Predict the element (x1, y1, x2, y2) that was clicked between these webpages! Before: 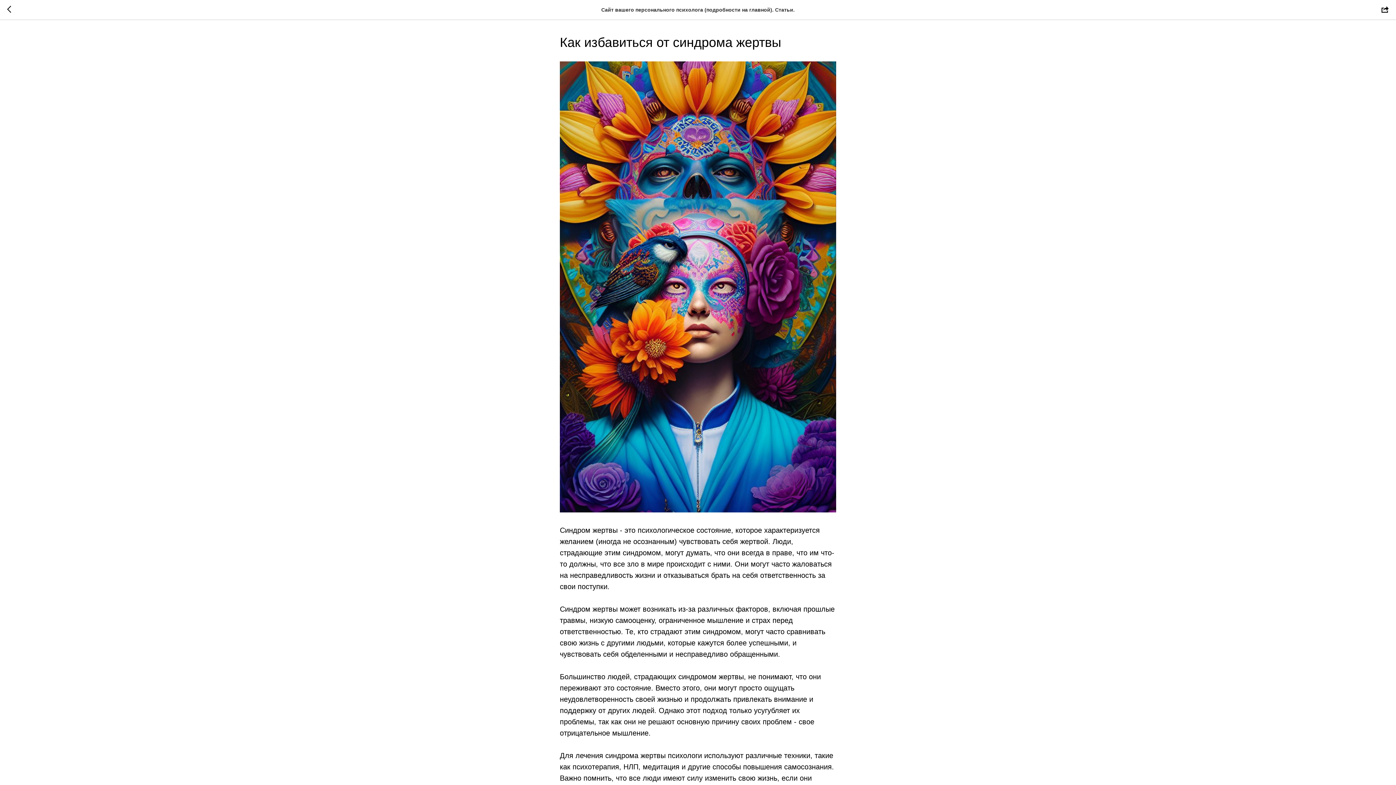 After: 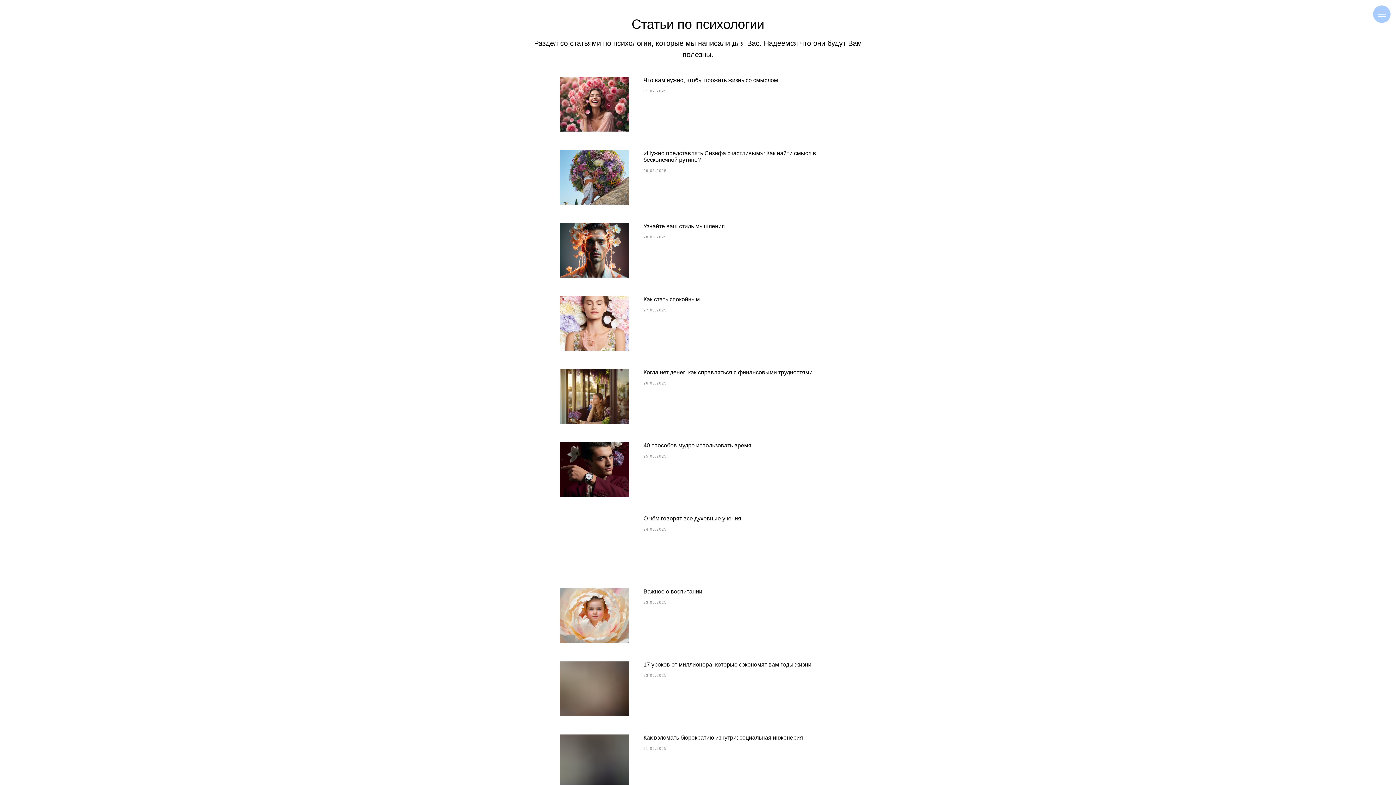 Action: bbox: (7, 5, 15, 14)